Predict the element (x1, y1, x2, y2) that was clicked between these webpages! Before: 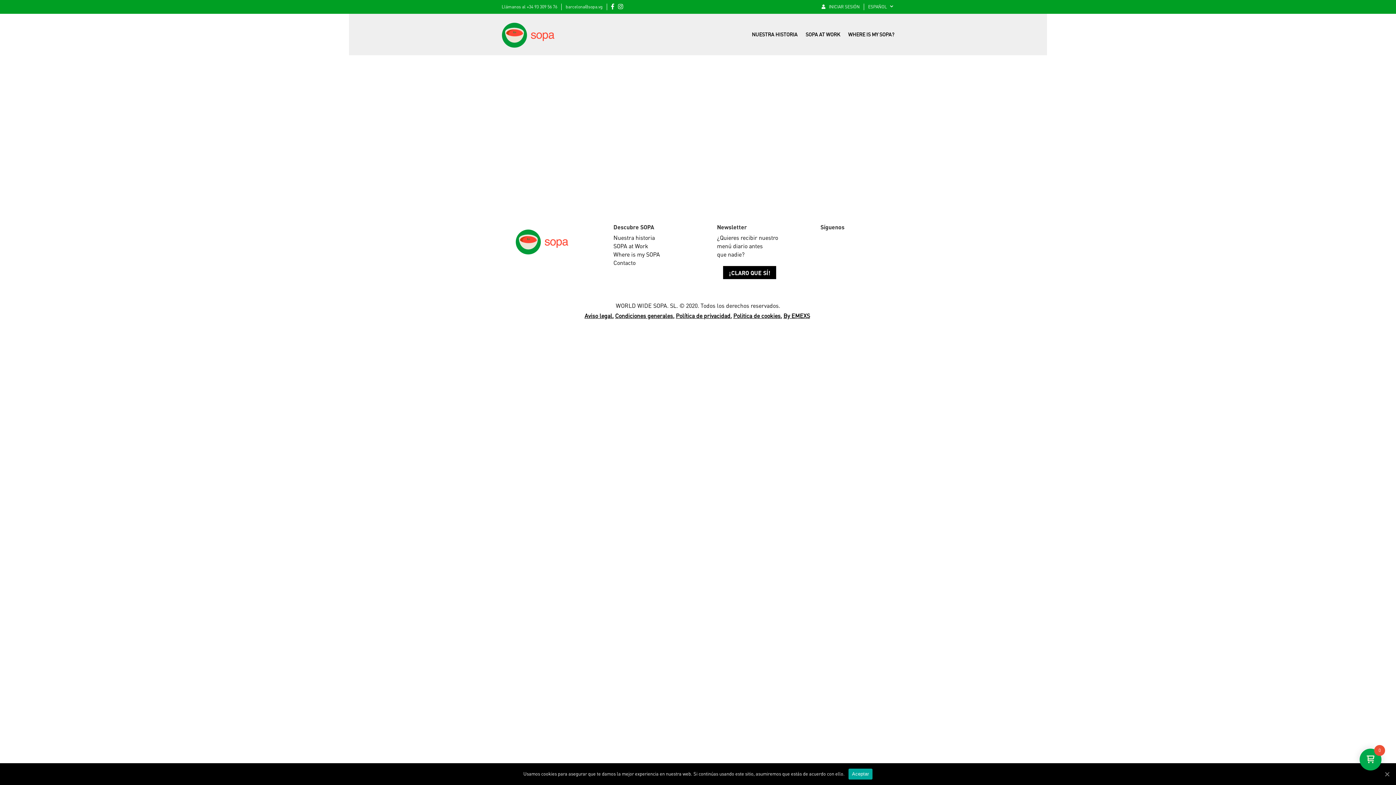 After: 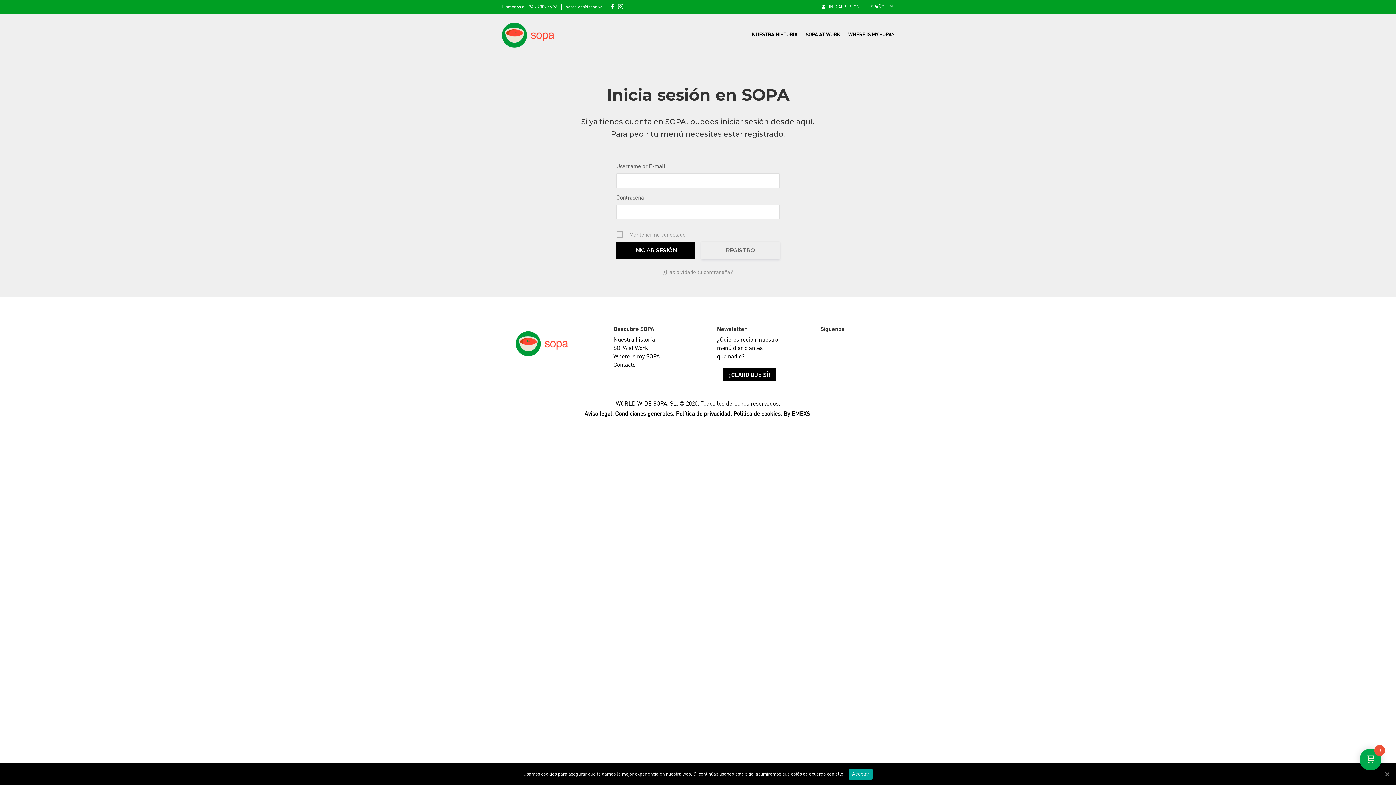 Action: label:    INICIAR SESIÓN bbox: (821, 3, 859, 10)